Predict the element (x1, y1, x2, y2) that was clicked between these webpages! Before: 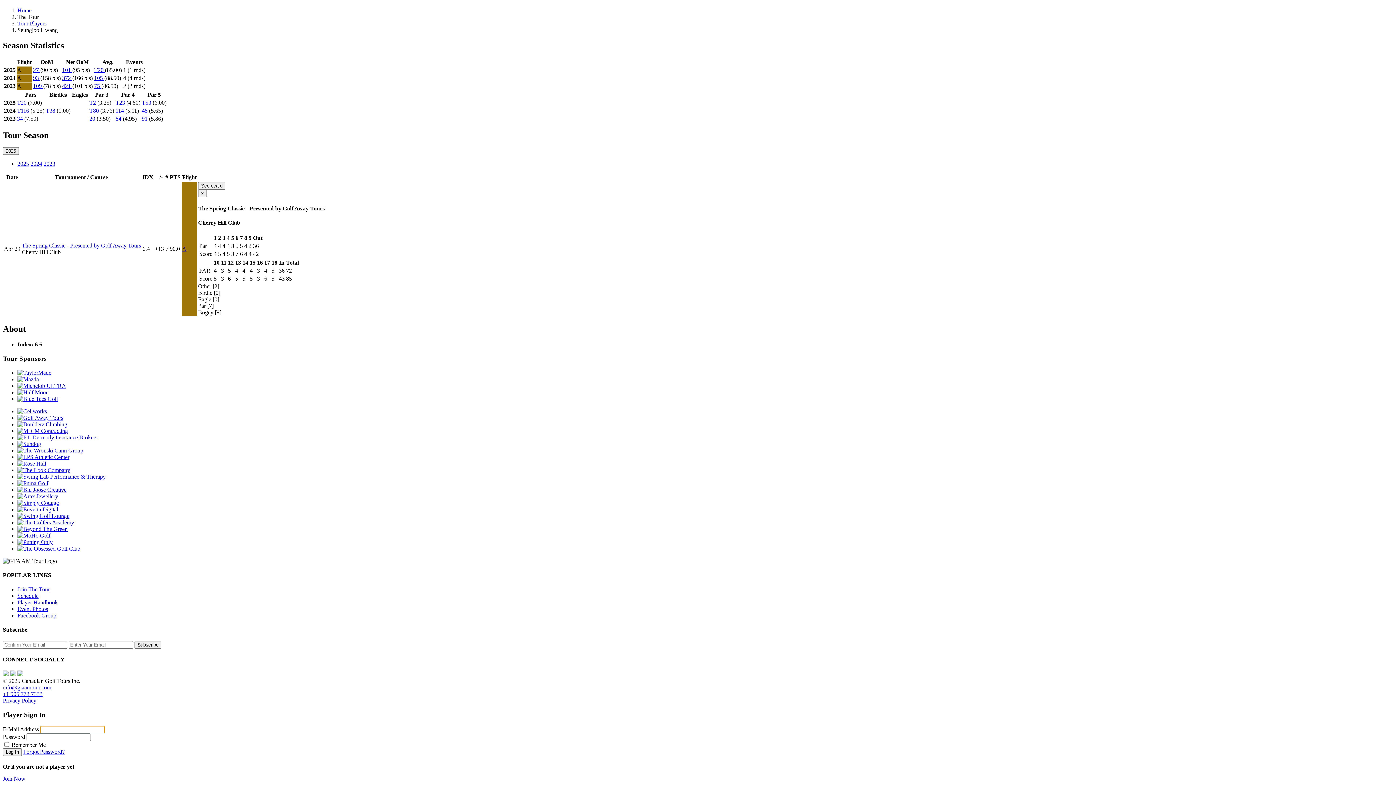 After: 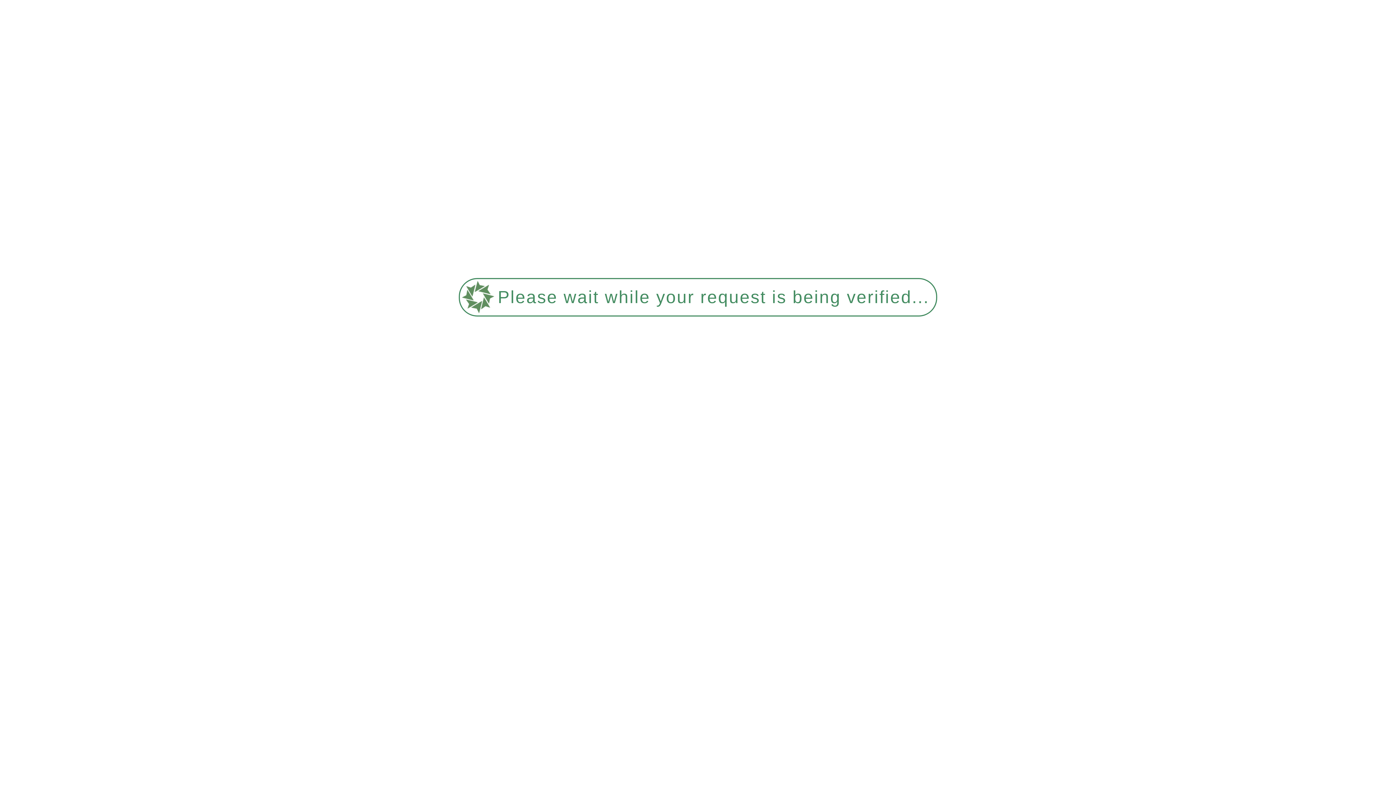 Action: bbox: (62, 82, 72, 88) label: 421 